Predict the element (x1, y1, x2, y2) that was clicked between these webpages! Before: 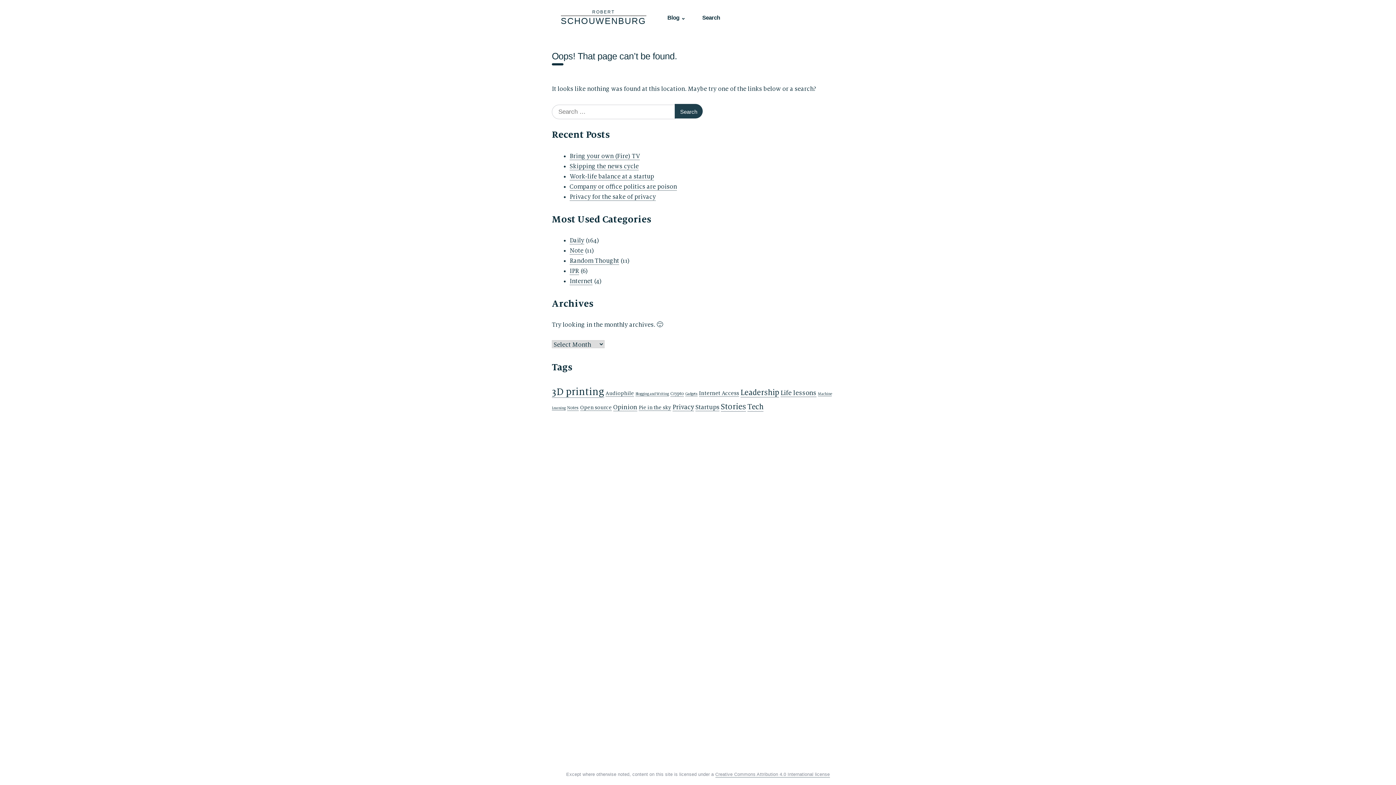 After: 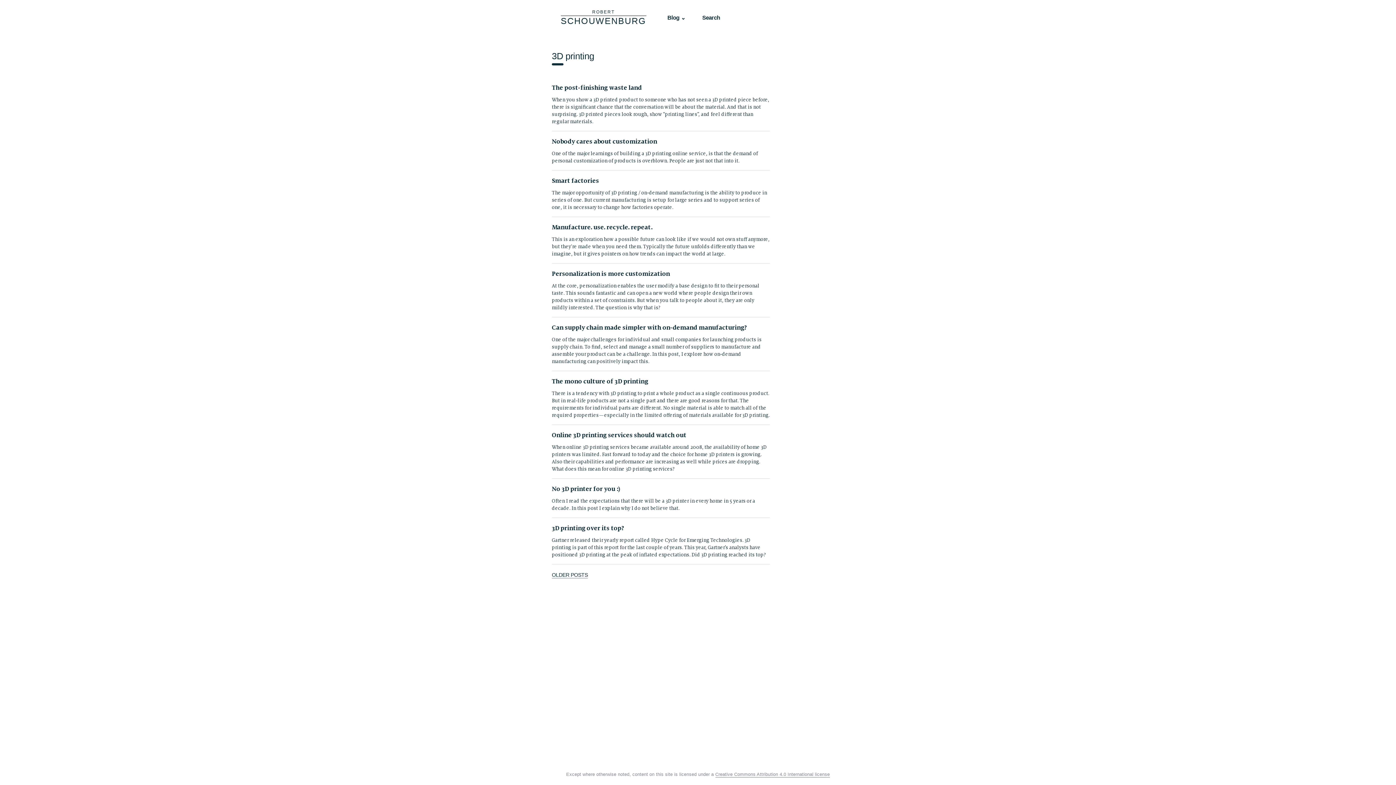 Action: label: 3D printing (77 items) bbox: (552, 386, 604, 398)